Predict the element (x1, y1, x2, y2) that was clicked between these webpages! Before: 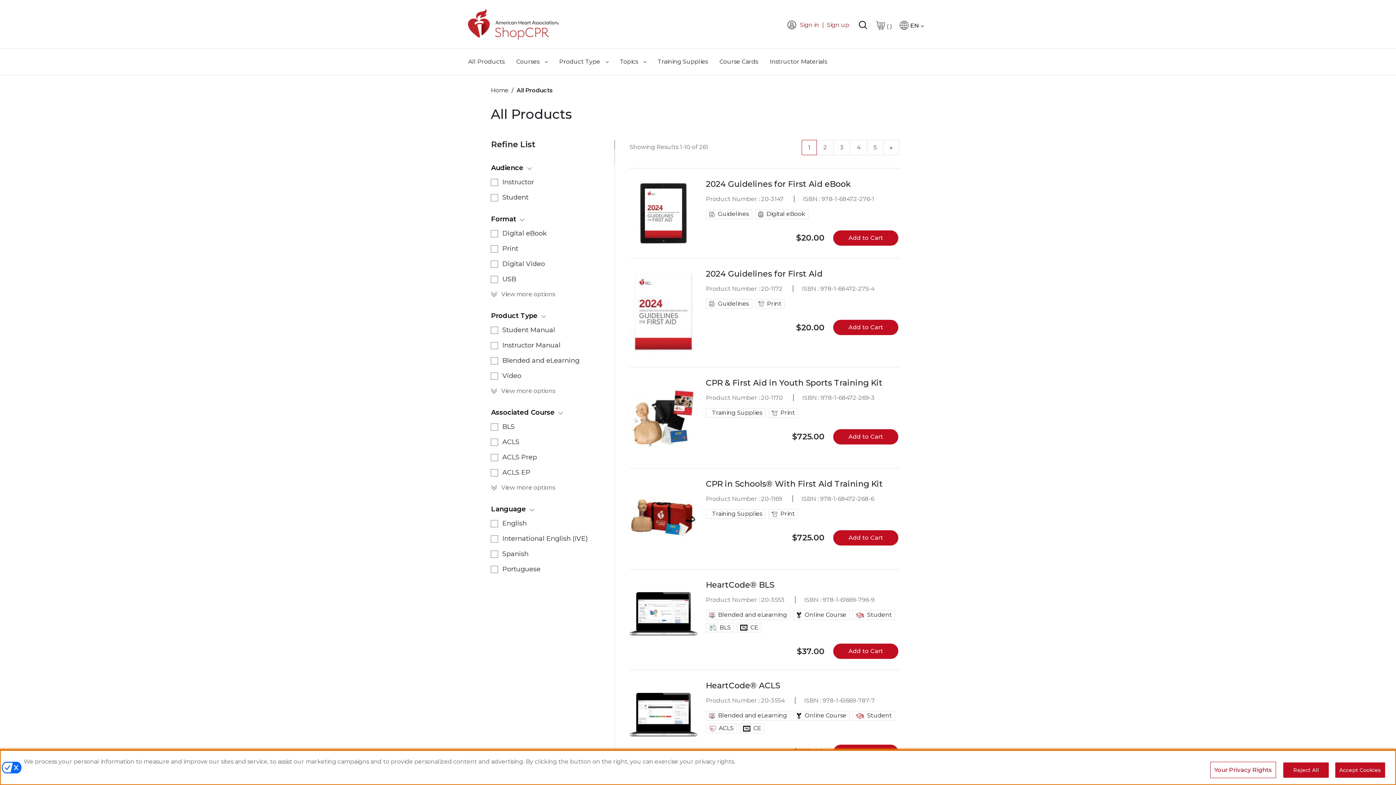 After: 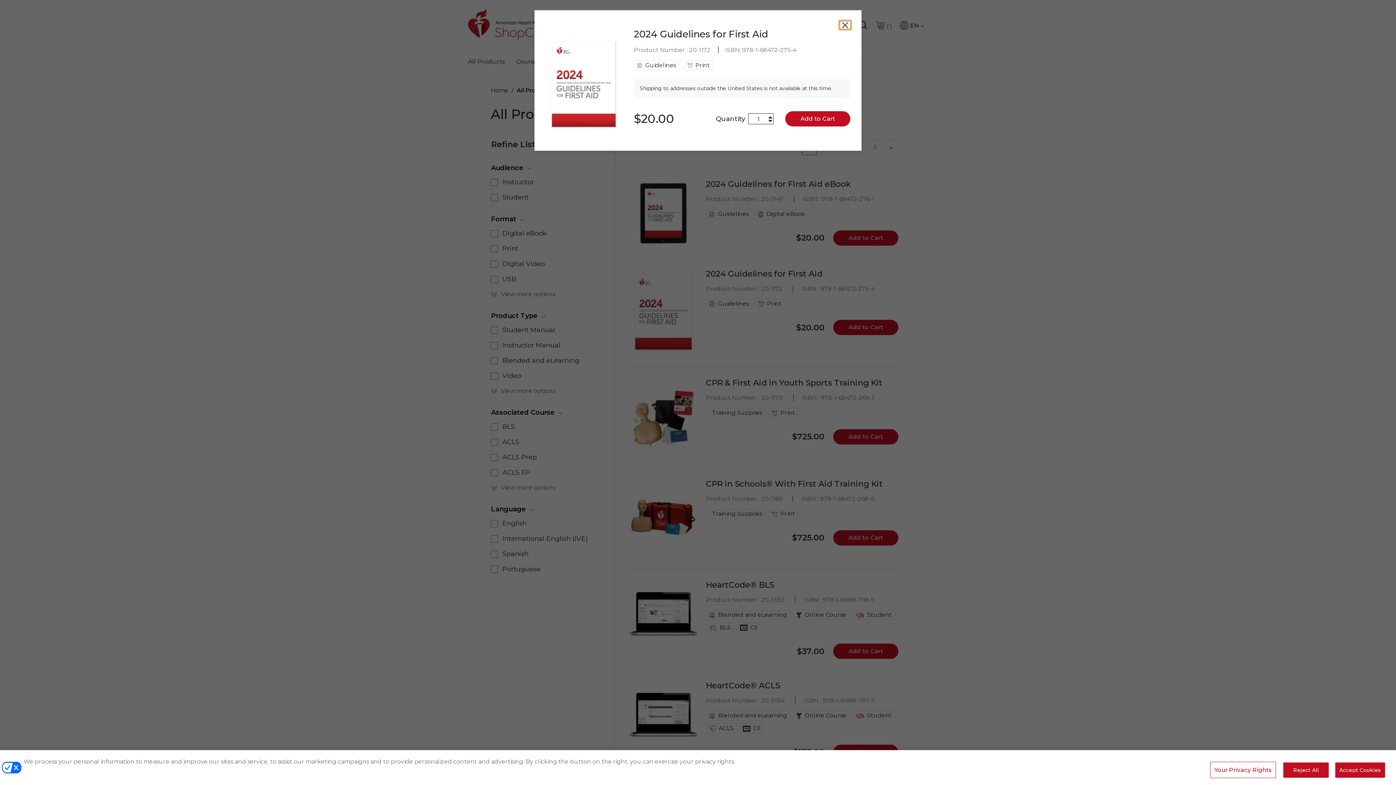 Action: bbox: (833, 320, 898, 335) label: Add to Cart